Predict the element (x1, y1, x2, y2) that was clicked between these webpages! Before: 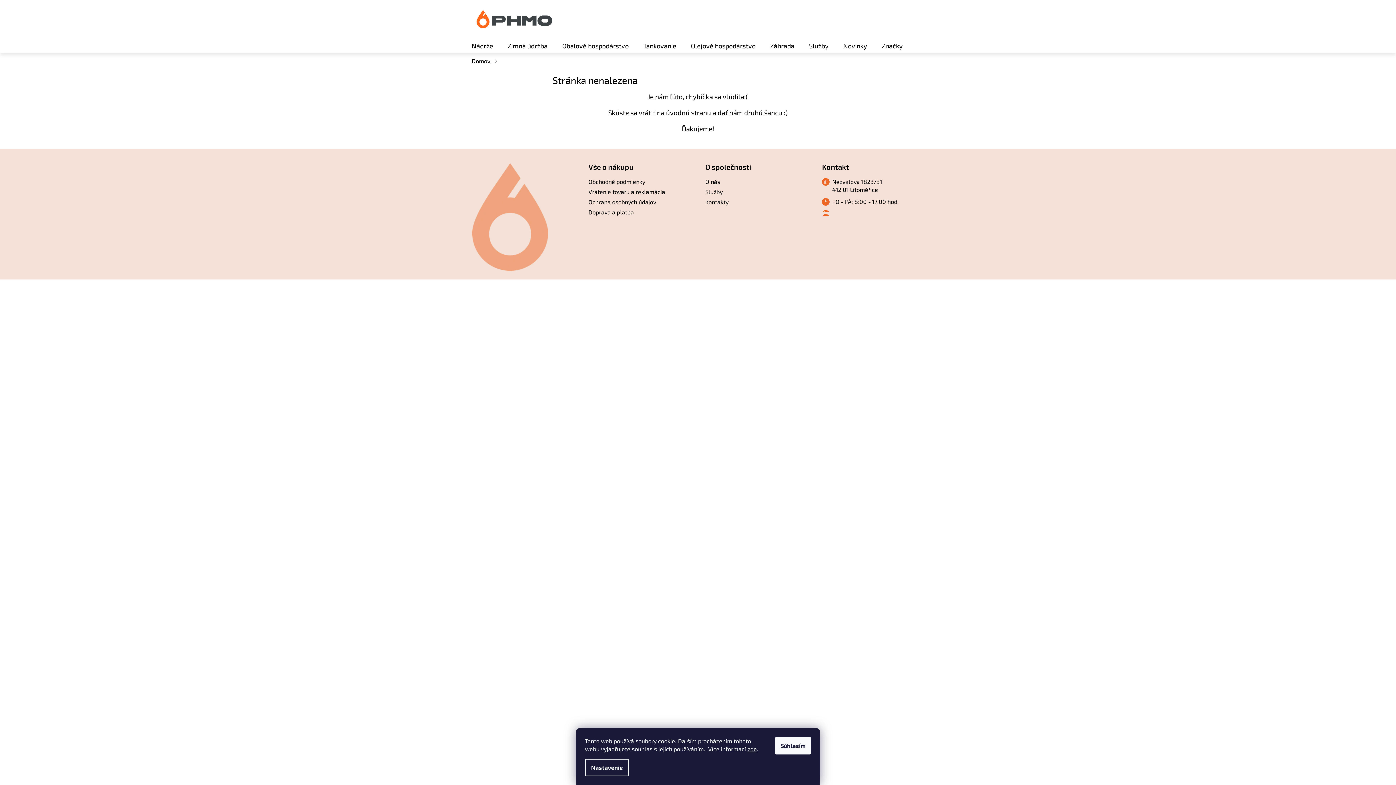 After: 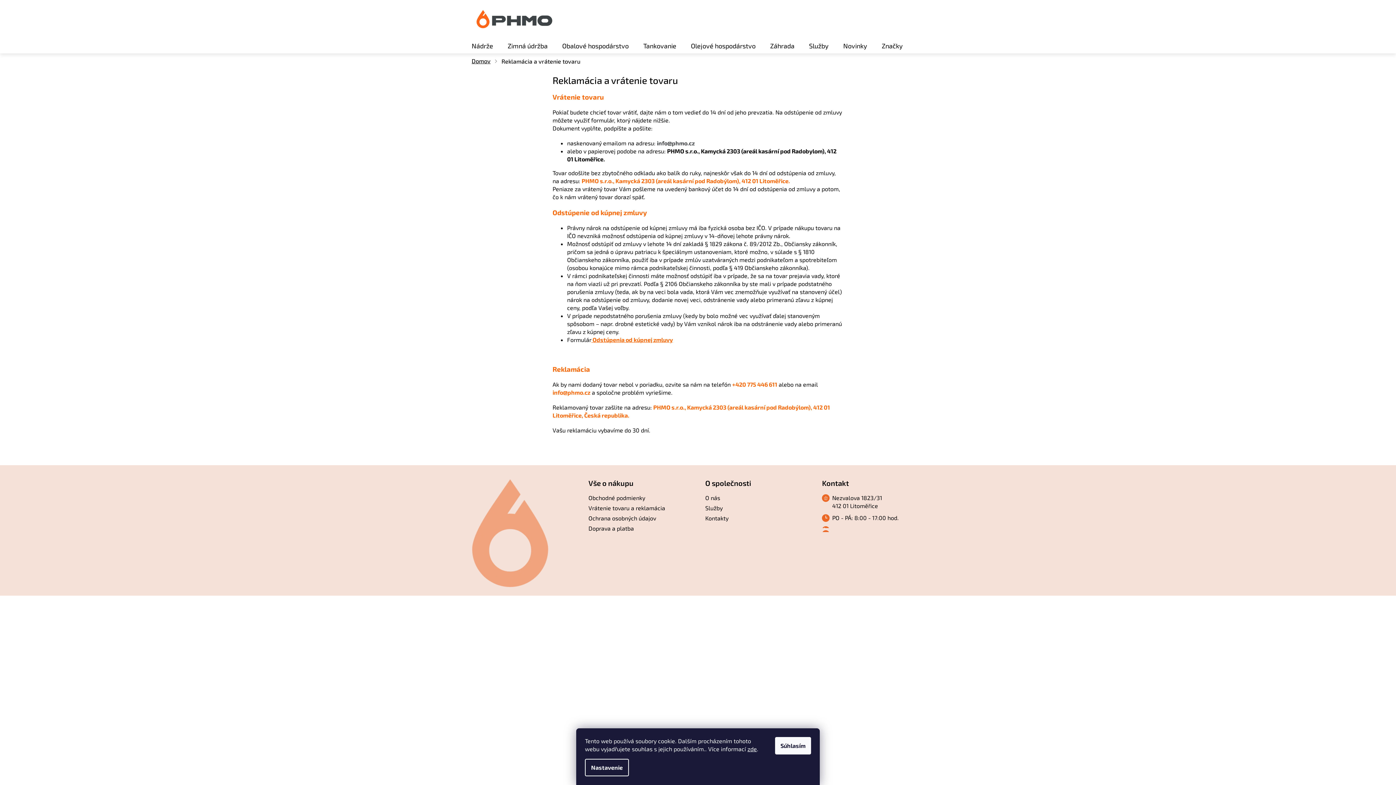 Action: bbox: (588, 187, 665, 195) label: Vrátenie tovaru a reklamácia